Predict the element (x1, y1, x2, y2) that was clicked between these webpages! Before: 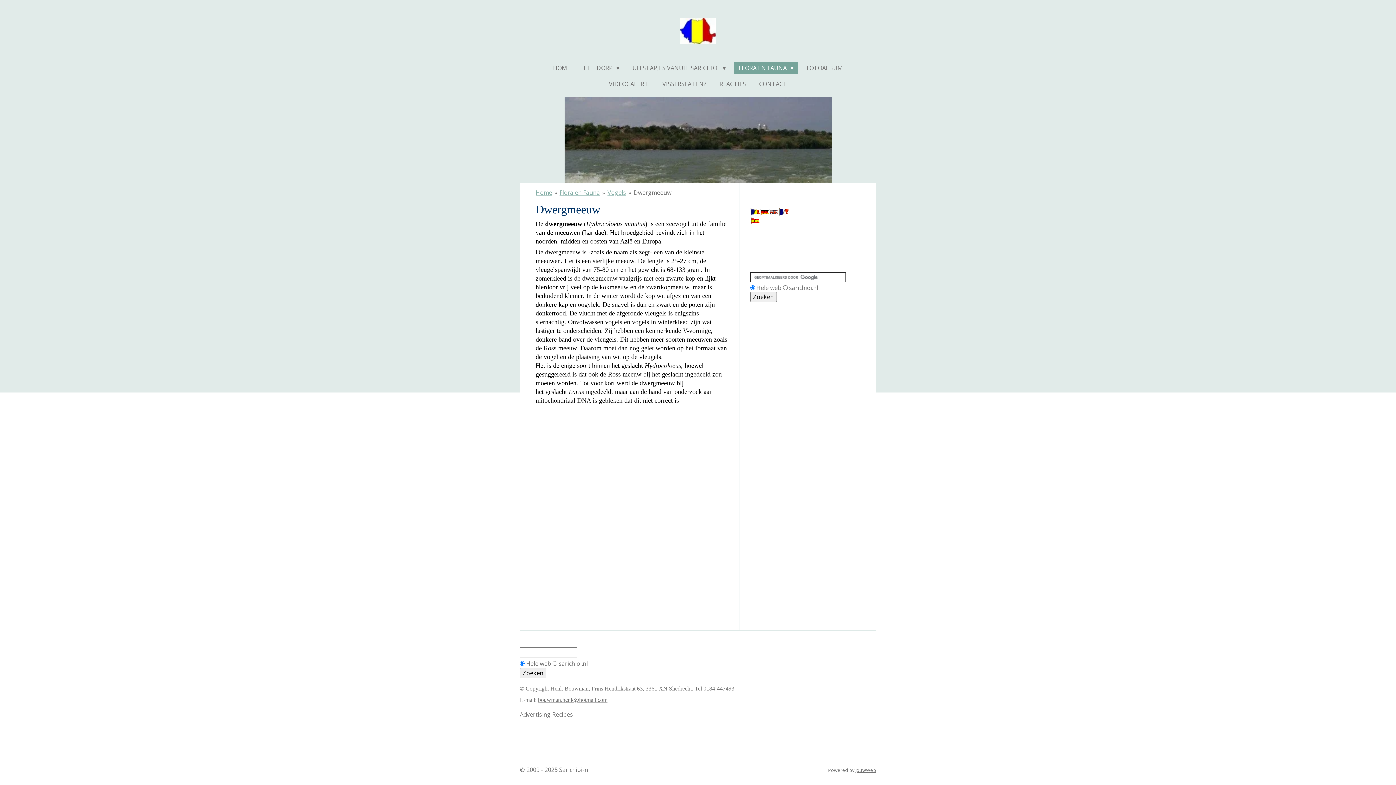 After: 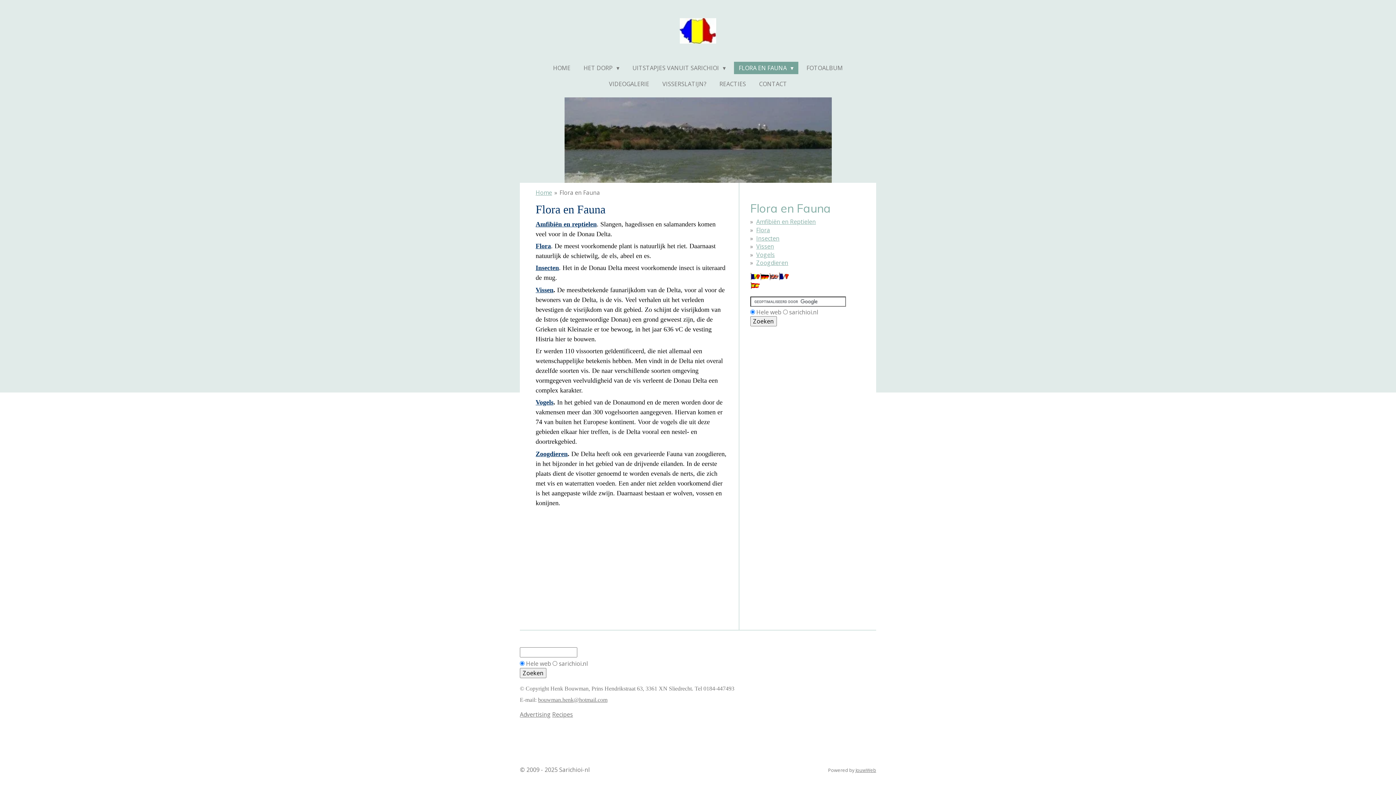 Action: label: Flora en Fauna bbox: (559, 188, 600, 196)